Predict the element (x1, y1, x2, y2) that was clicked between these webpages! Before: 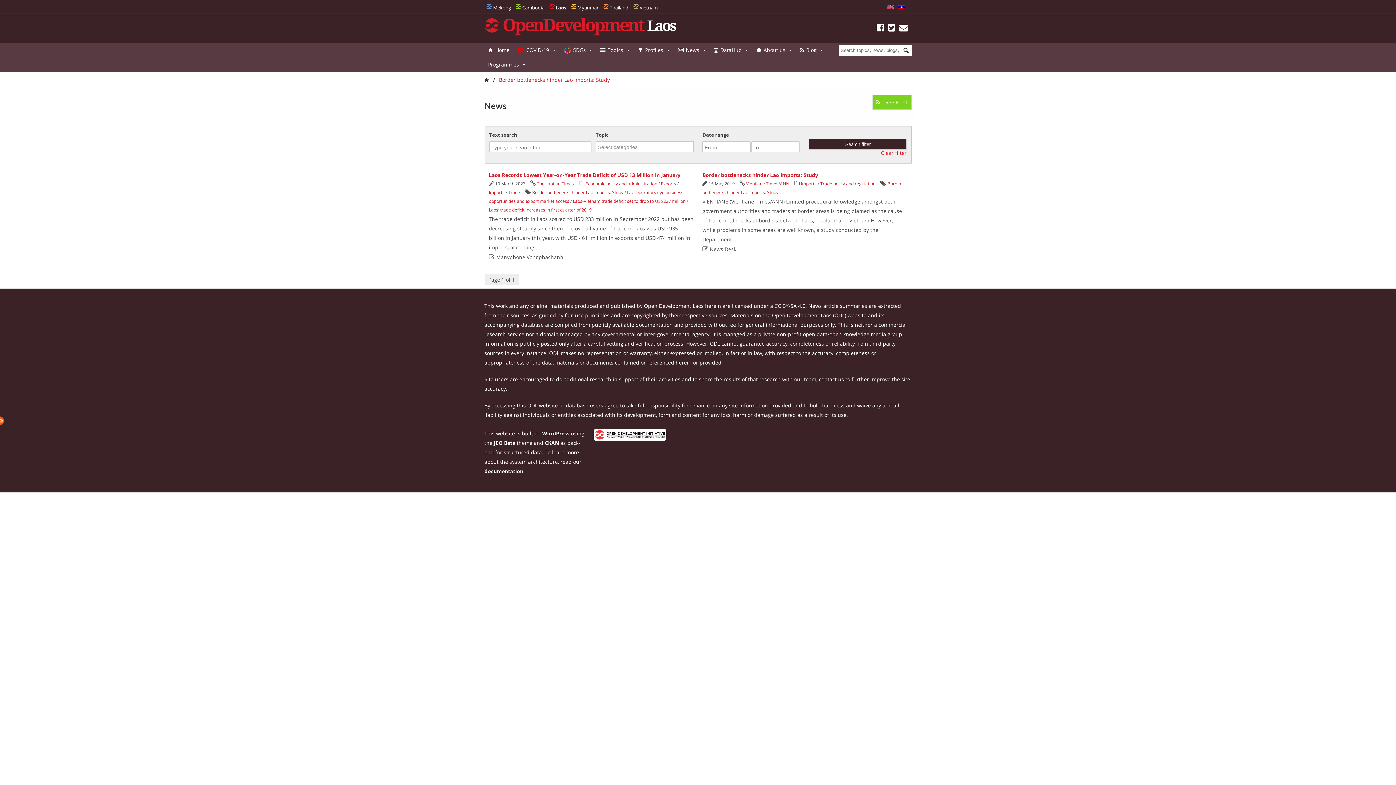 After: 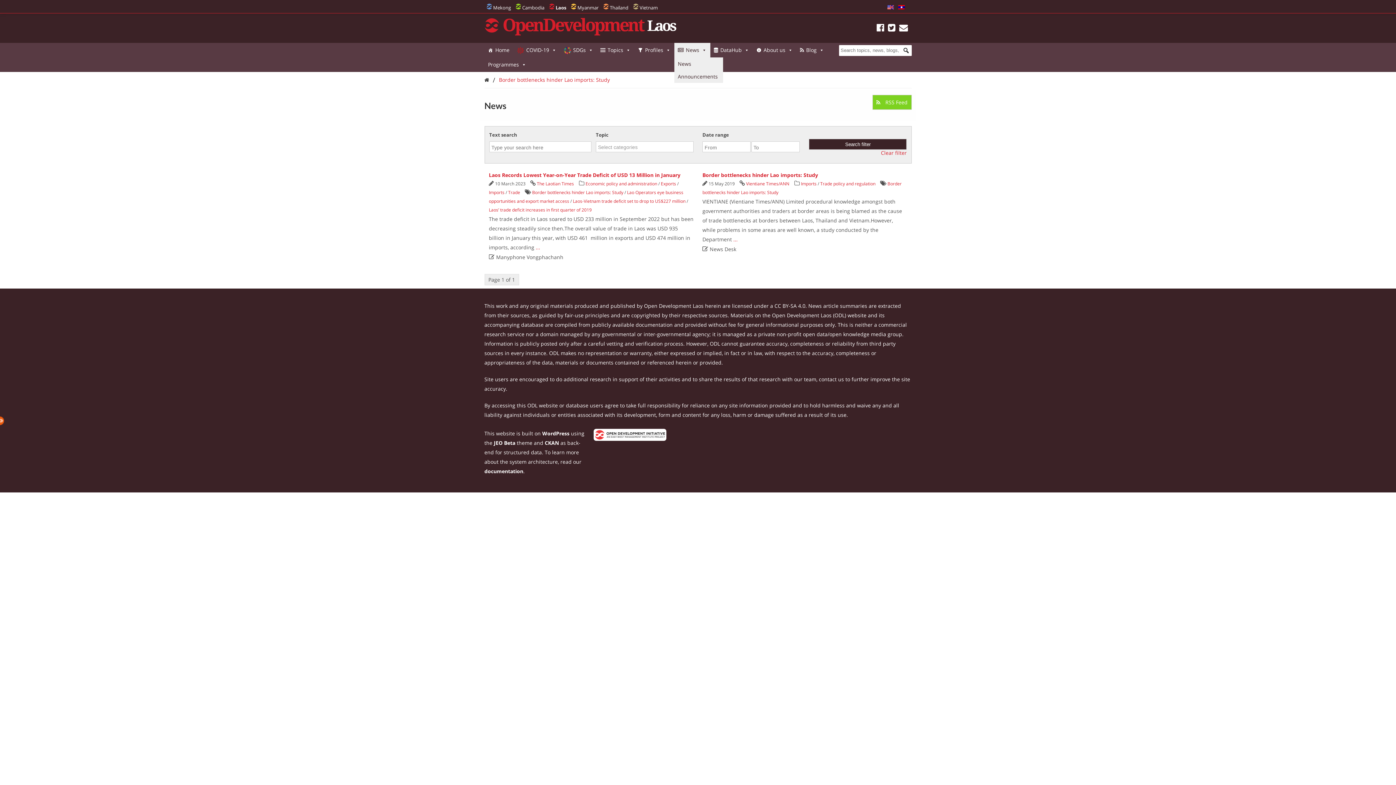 Action: label: News bbox: (674, 42, 710, 57)